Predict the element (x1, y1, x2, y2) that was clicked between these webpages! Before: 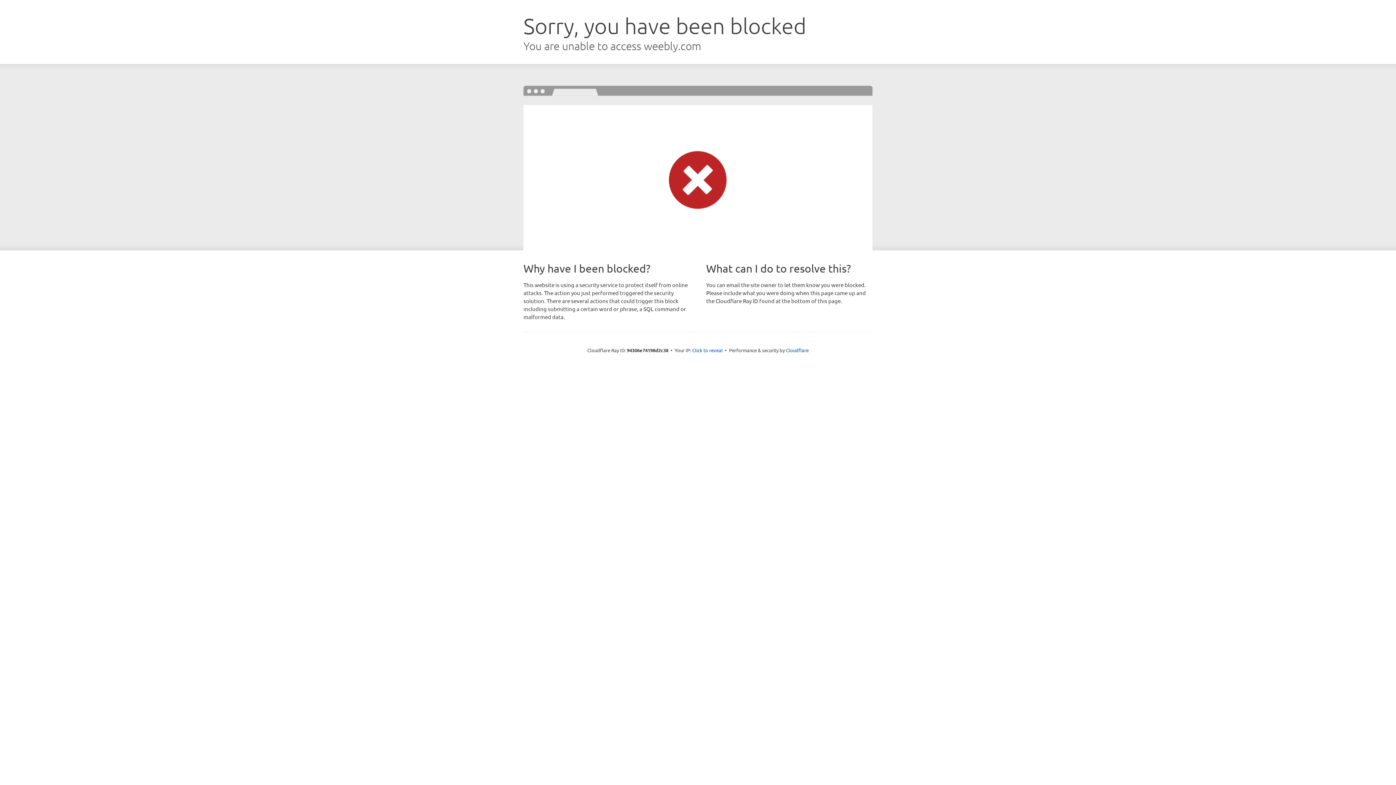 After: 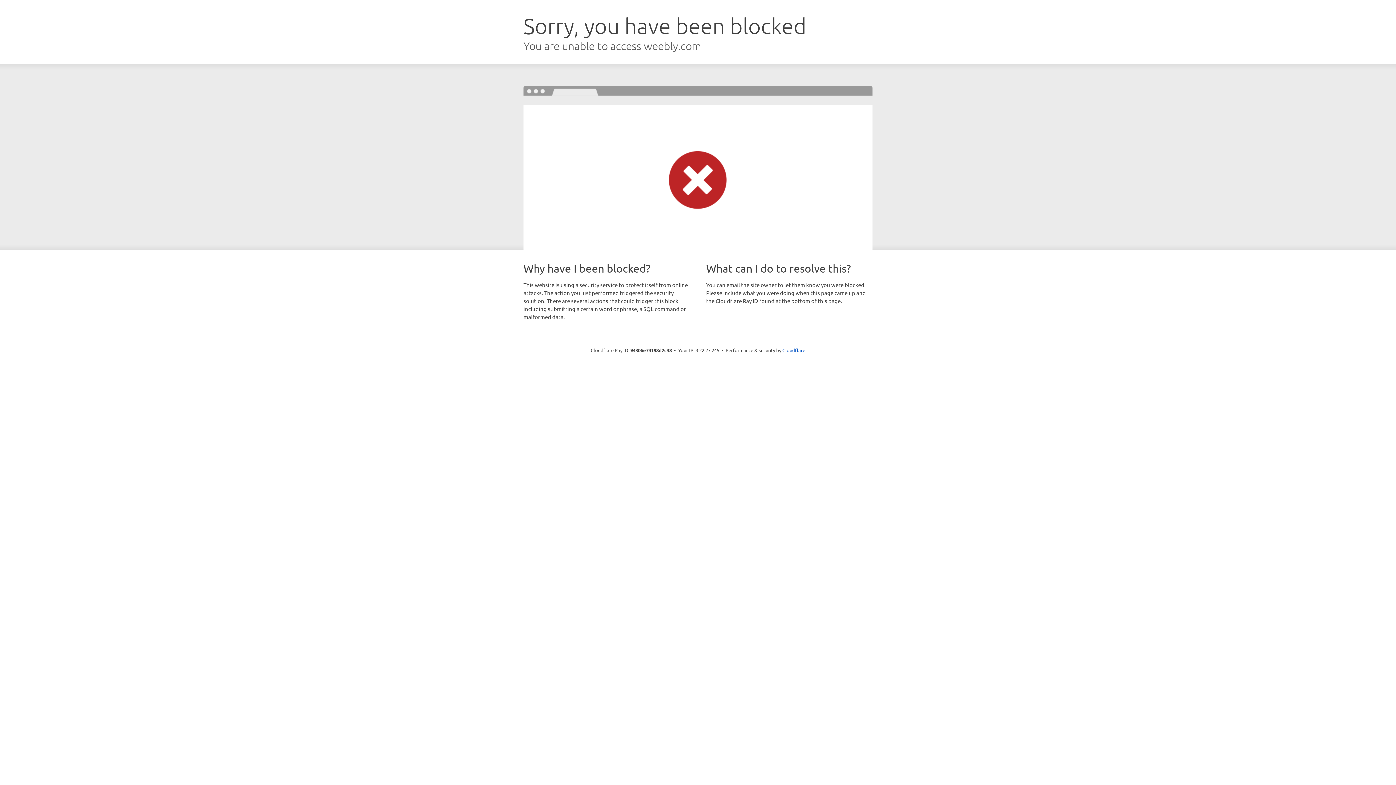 Action: bbox: (692, 346, 722, 353) label: Click to reveal